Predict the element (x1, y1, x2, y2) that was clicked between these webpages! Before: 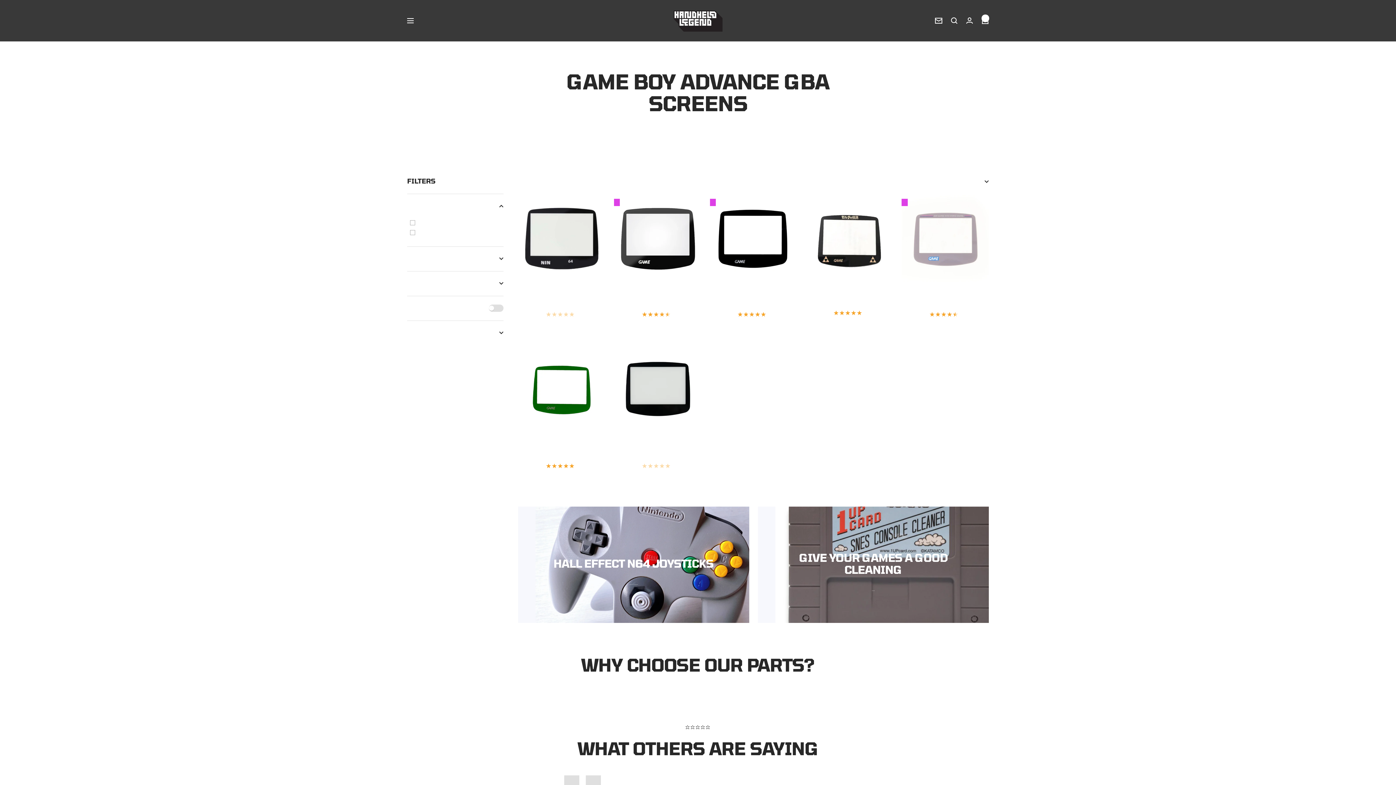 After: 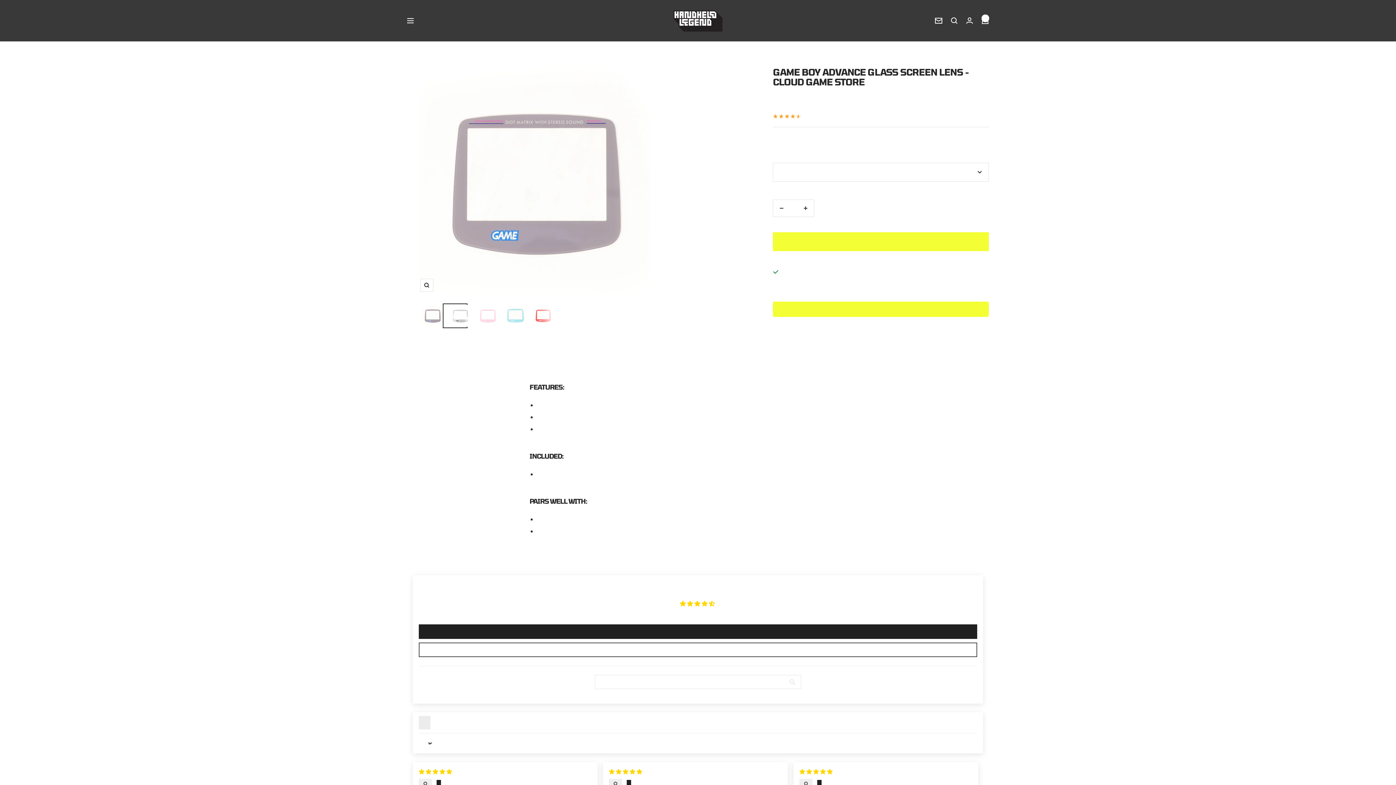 Action: bbox: (901, 195, 989, 282)